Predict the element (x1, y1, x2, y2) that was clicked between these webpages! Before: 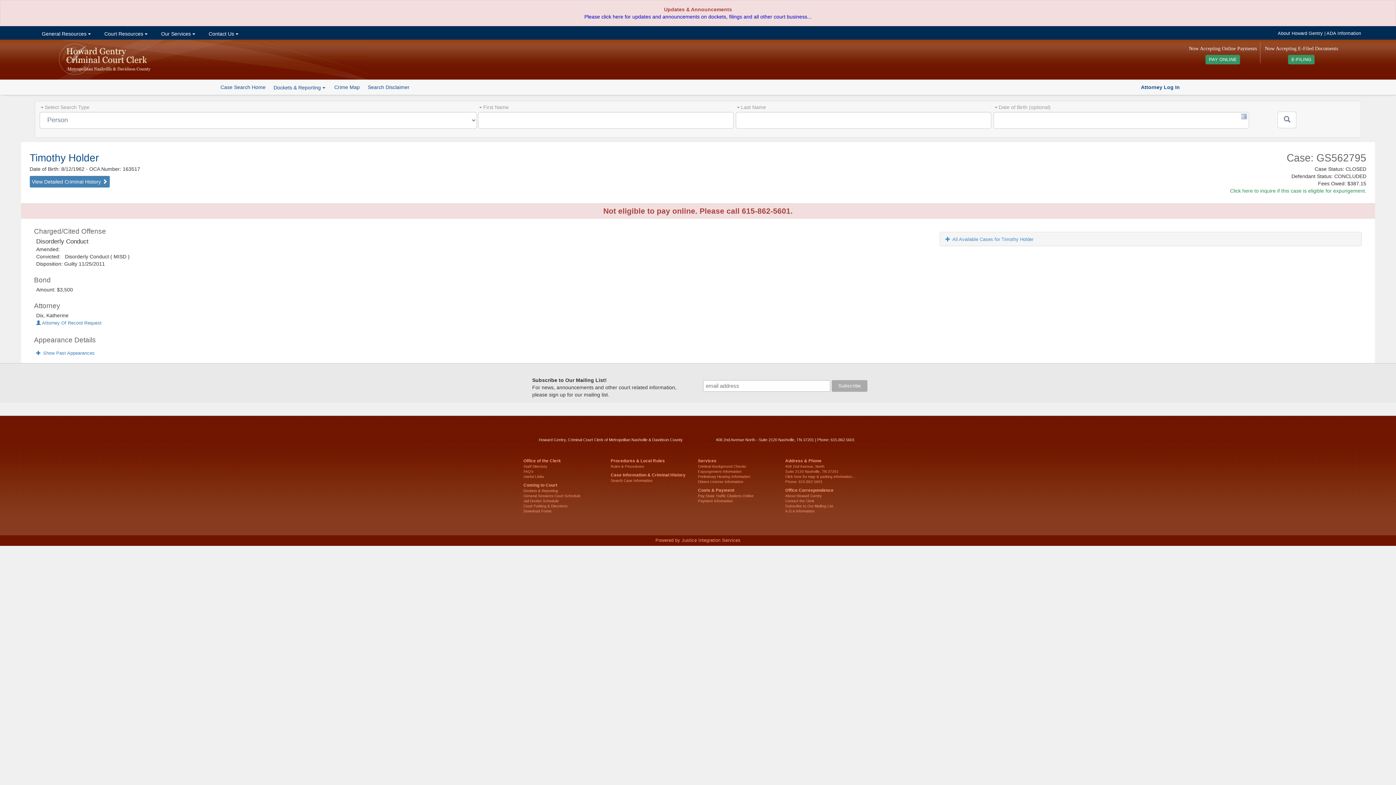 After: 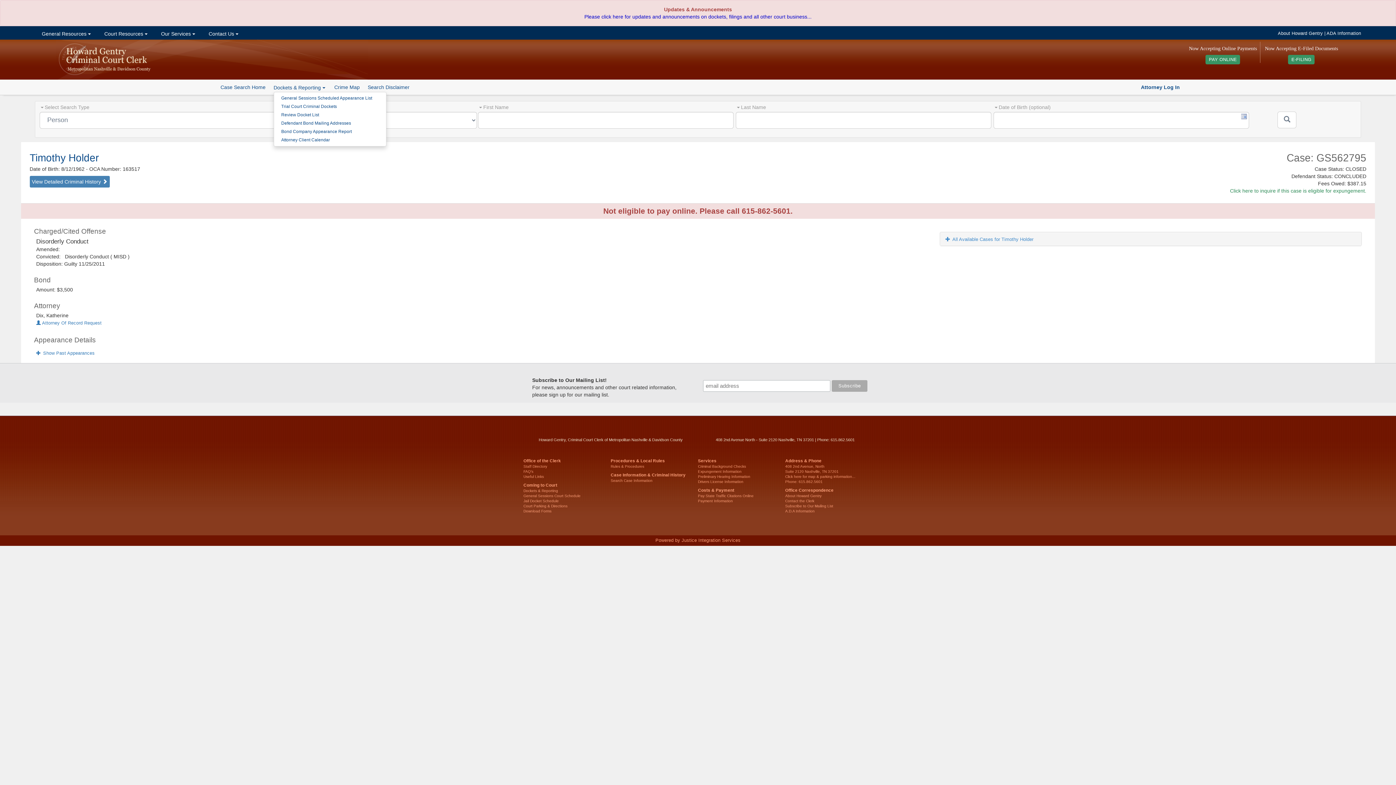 Action: label: Dockets & Reporting  bbox: (273, 84, 326, 90)